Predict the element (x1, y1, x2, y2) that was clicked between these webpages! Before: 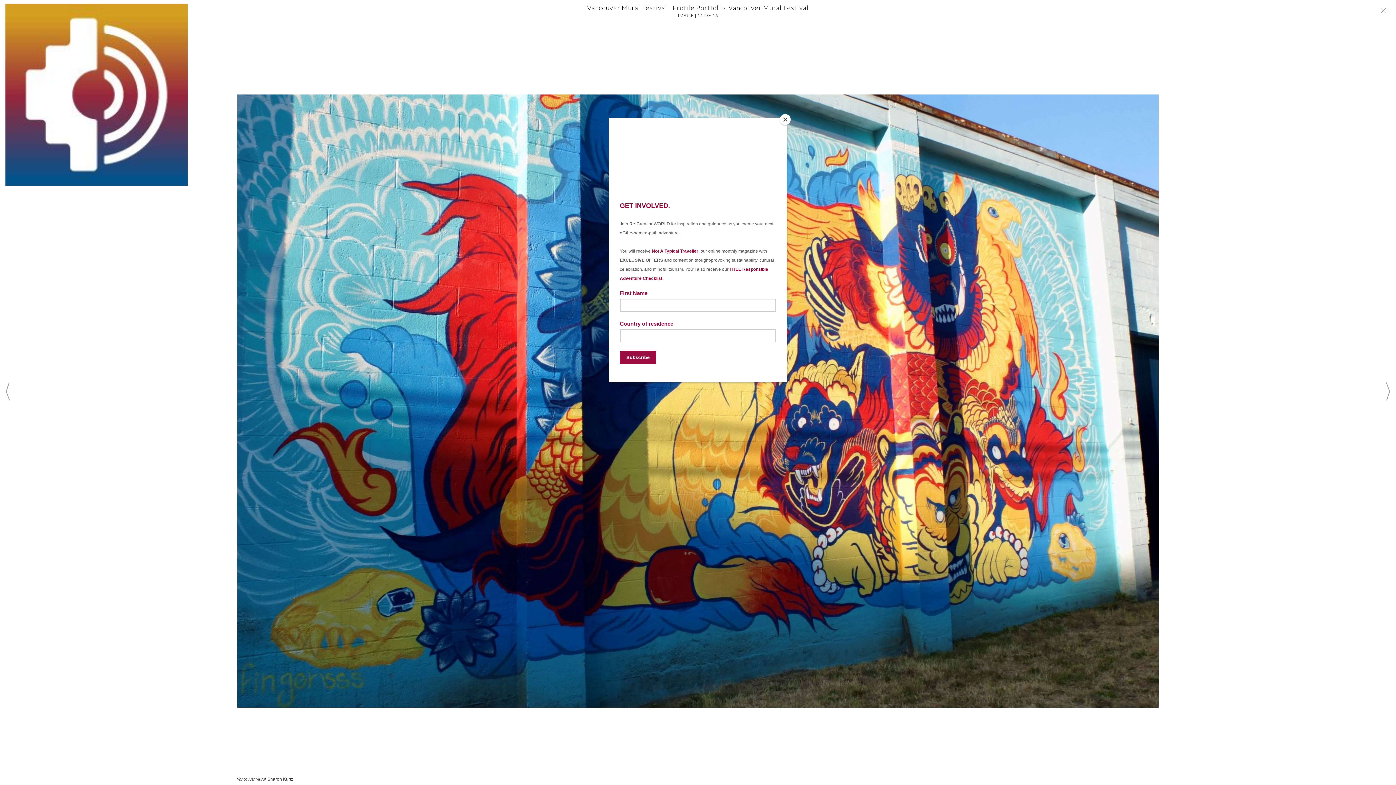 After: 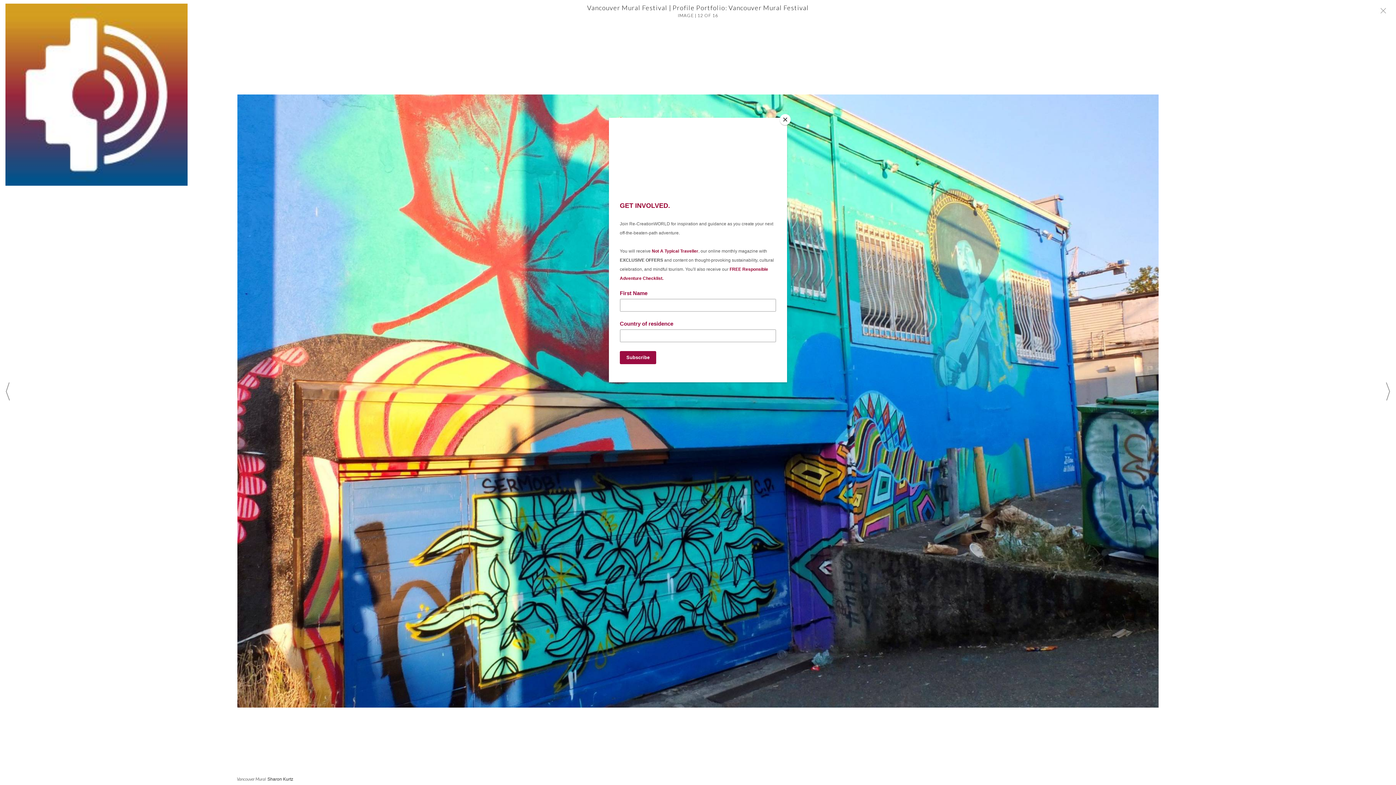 Action: bbox: (1386, 383, 1390, 403)